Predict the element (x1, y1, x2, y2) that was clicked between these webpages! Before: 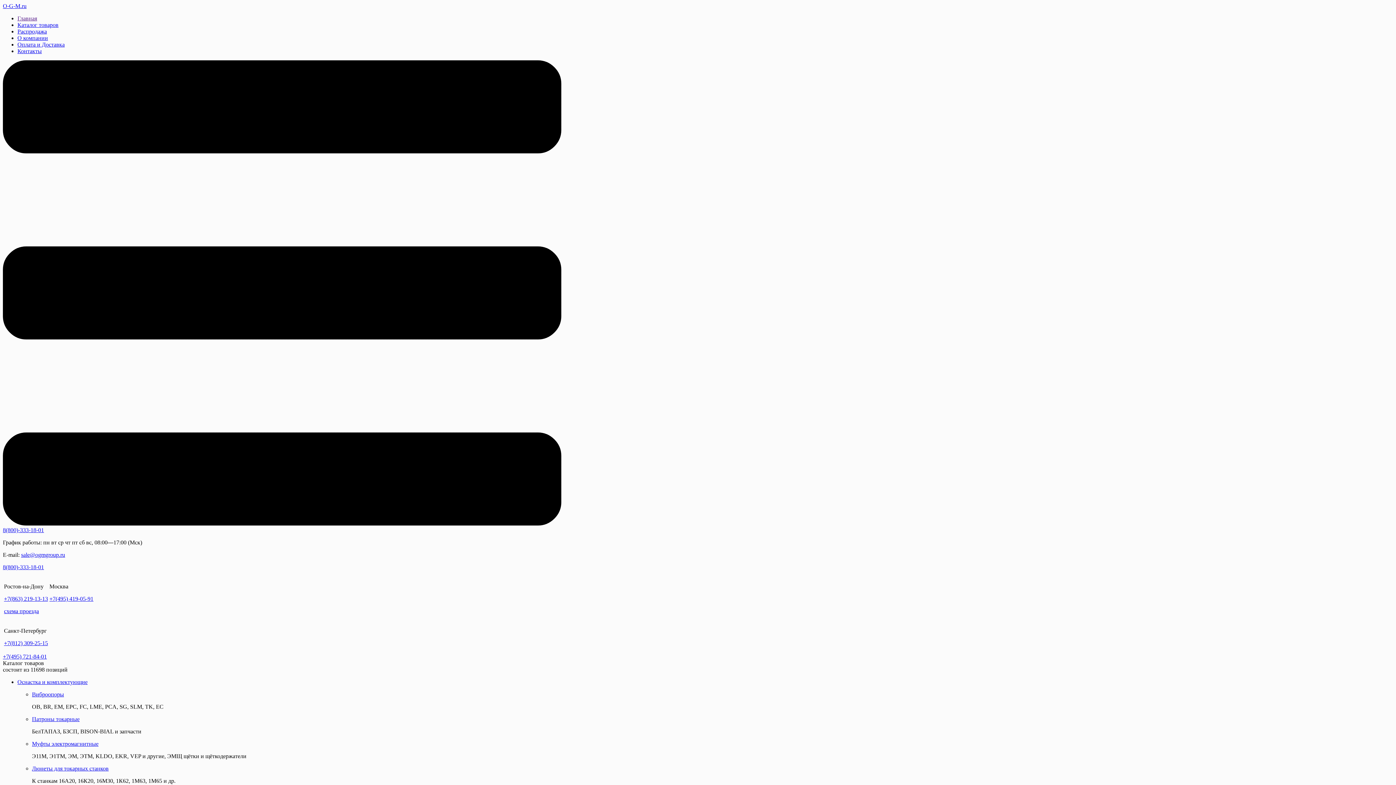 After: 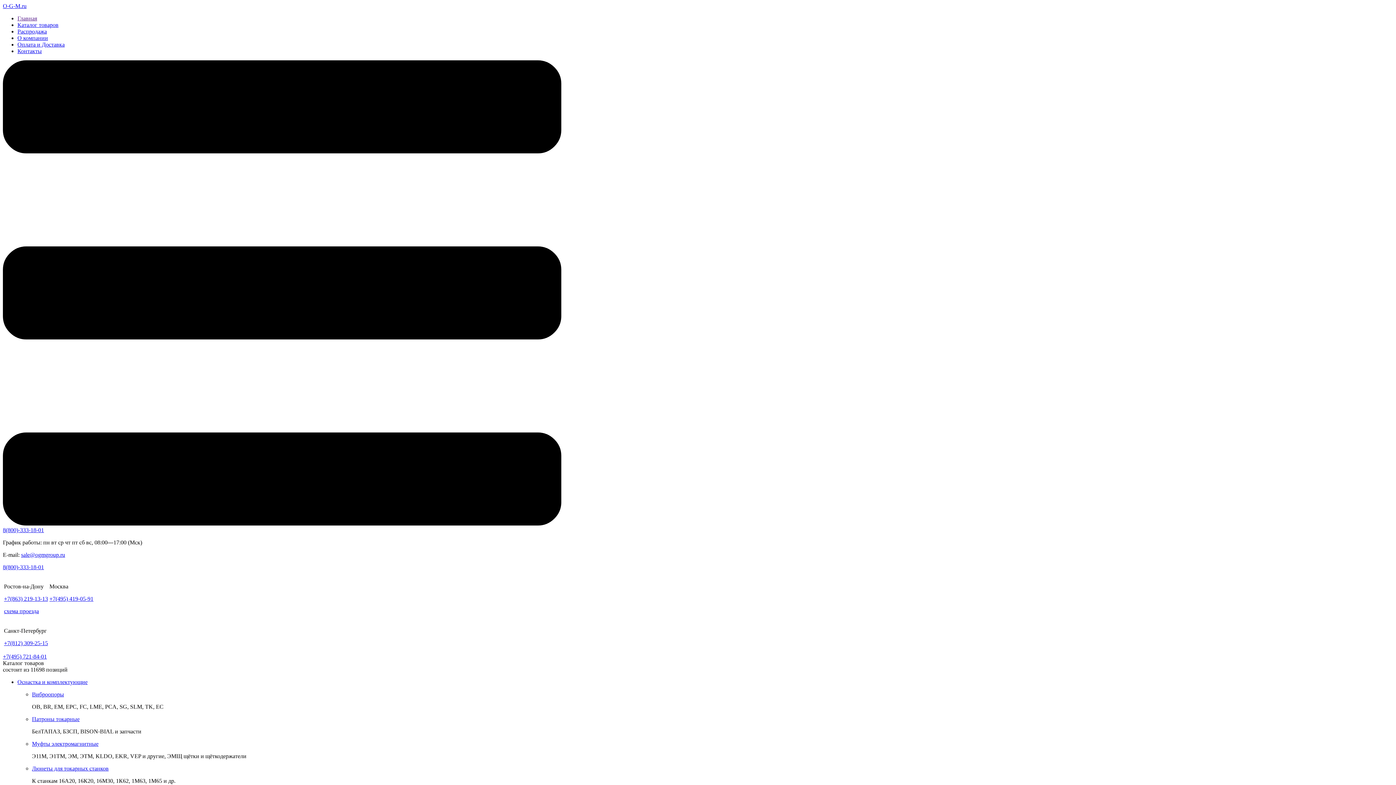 Action: label: O-G-M.ru bbox: (2, 2, 26, 9)